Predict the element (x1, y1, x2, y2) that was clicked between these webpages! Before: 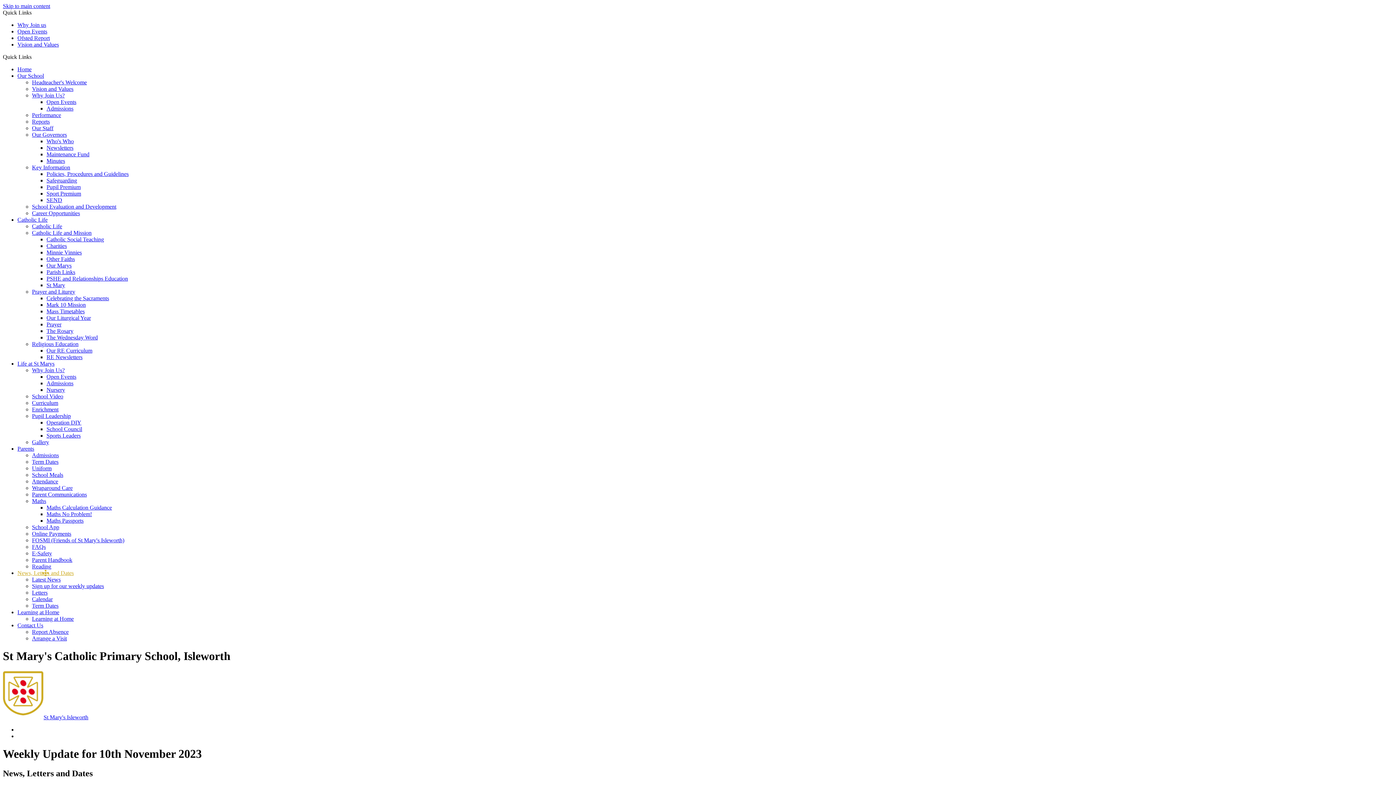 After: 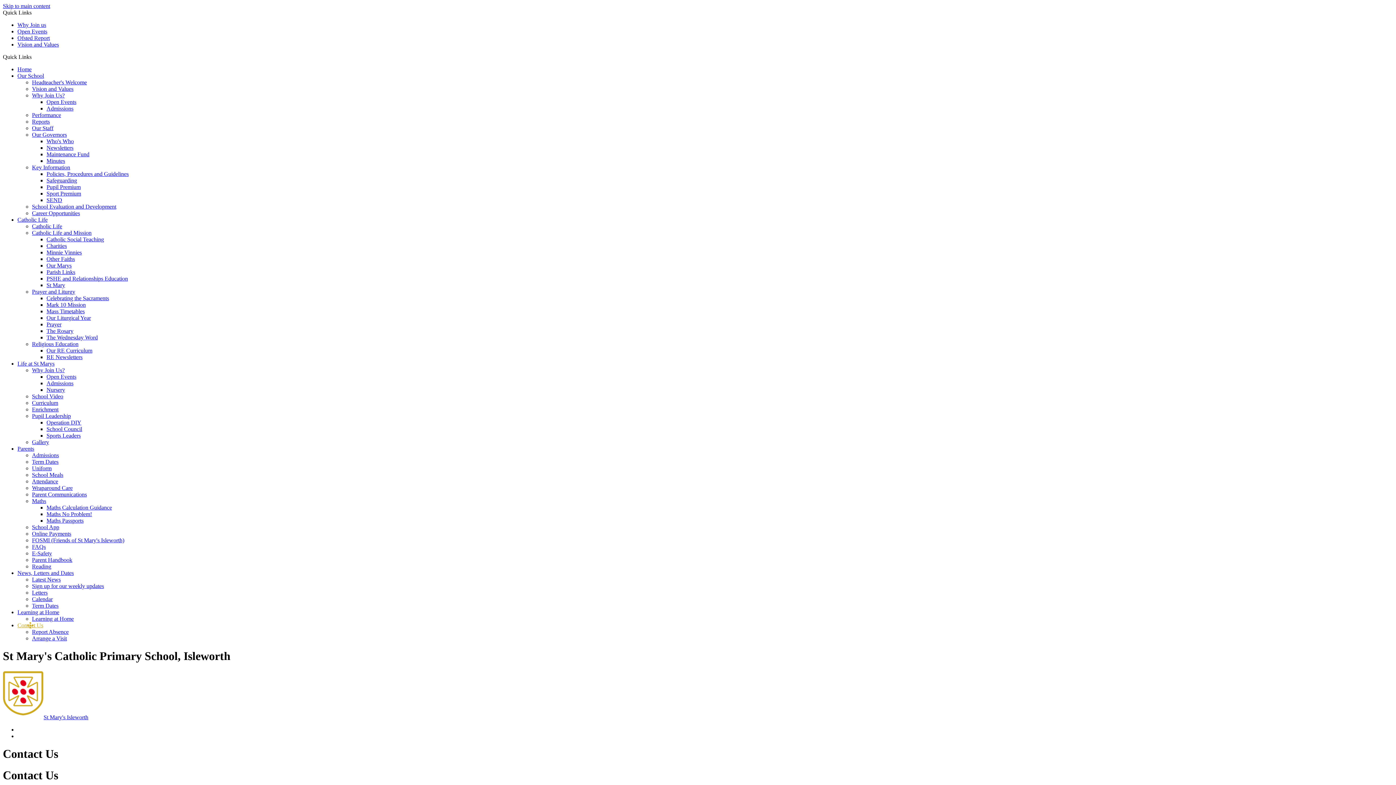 Action: label: Contact Us bbox: (17, 622, 43, 628)